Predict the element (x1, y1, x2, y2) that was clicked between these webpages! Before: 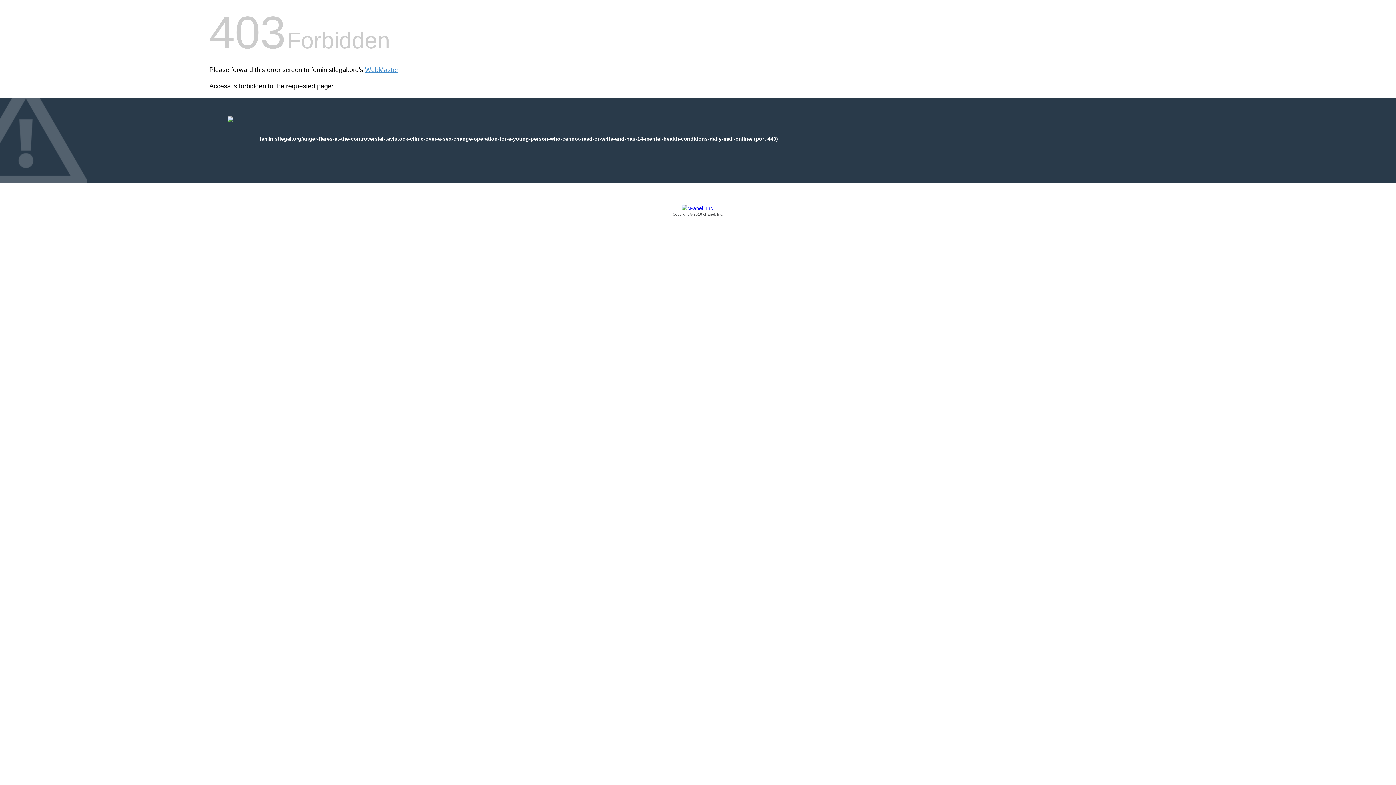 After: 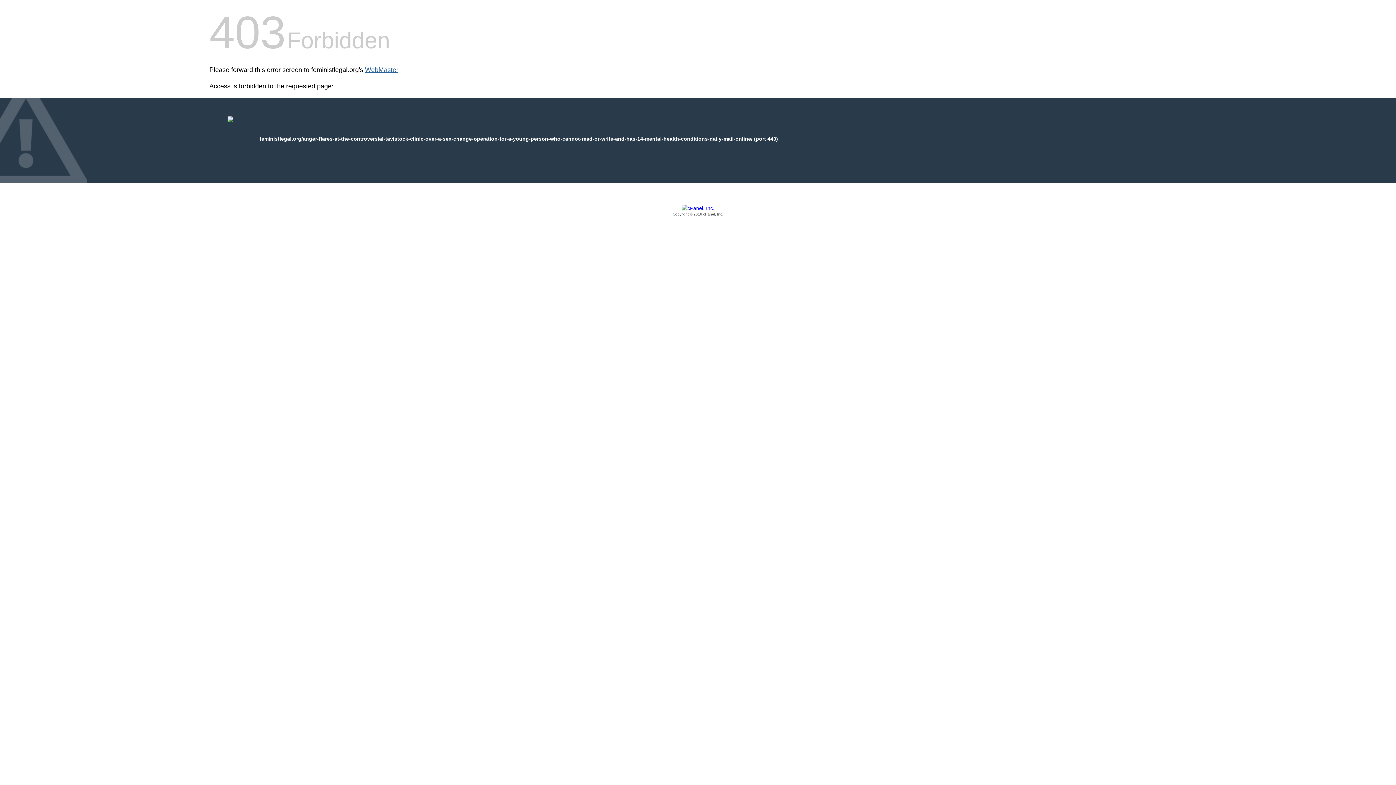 Action: label: WebMaster bbox: (365, 66, 398, 73)